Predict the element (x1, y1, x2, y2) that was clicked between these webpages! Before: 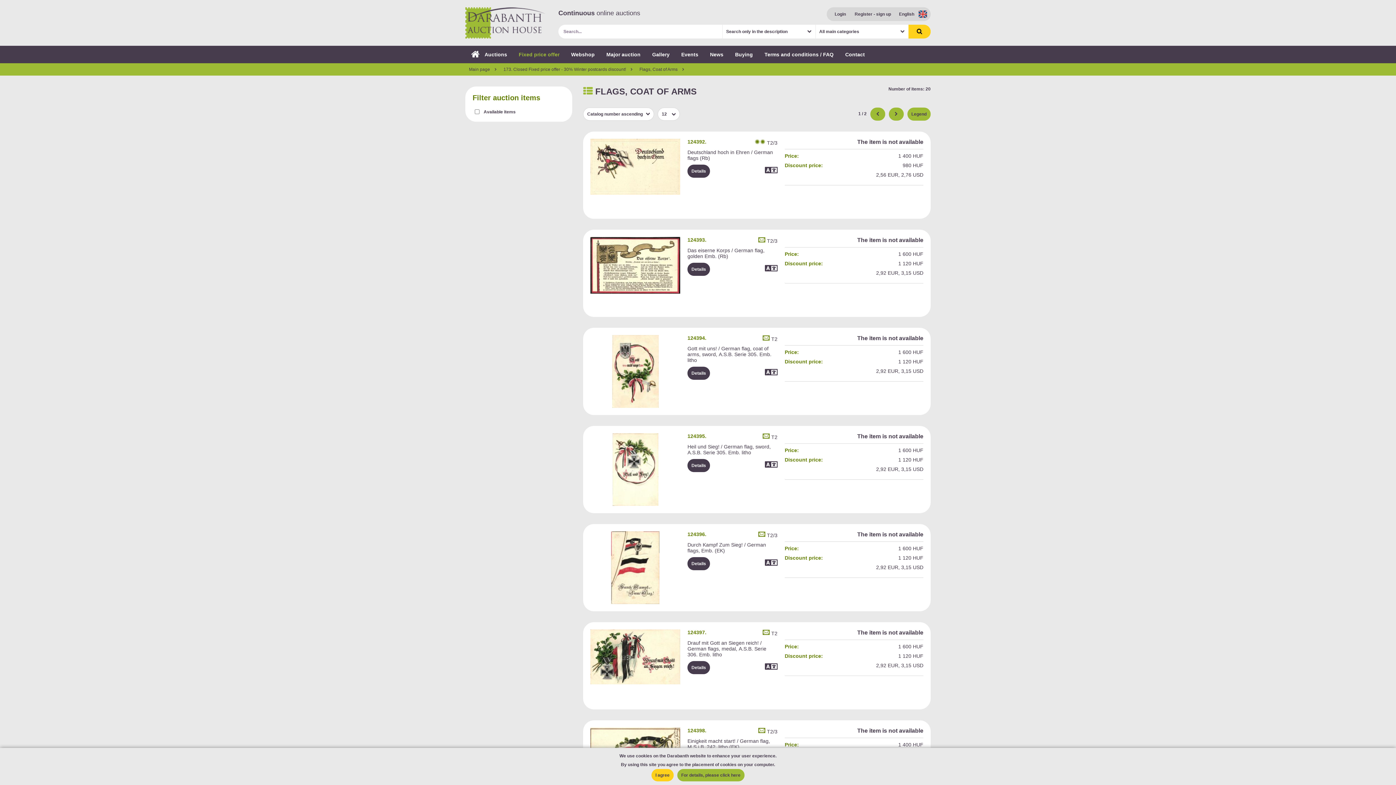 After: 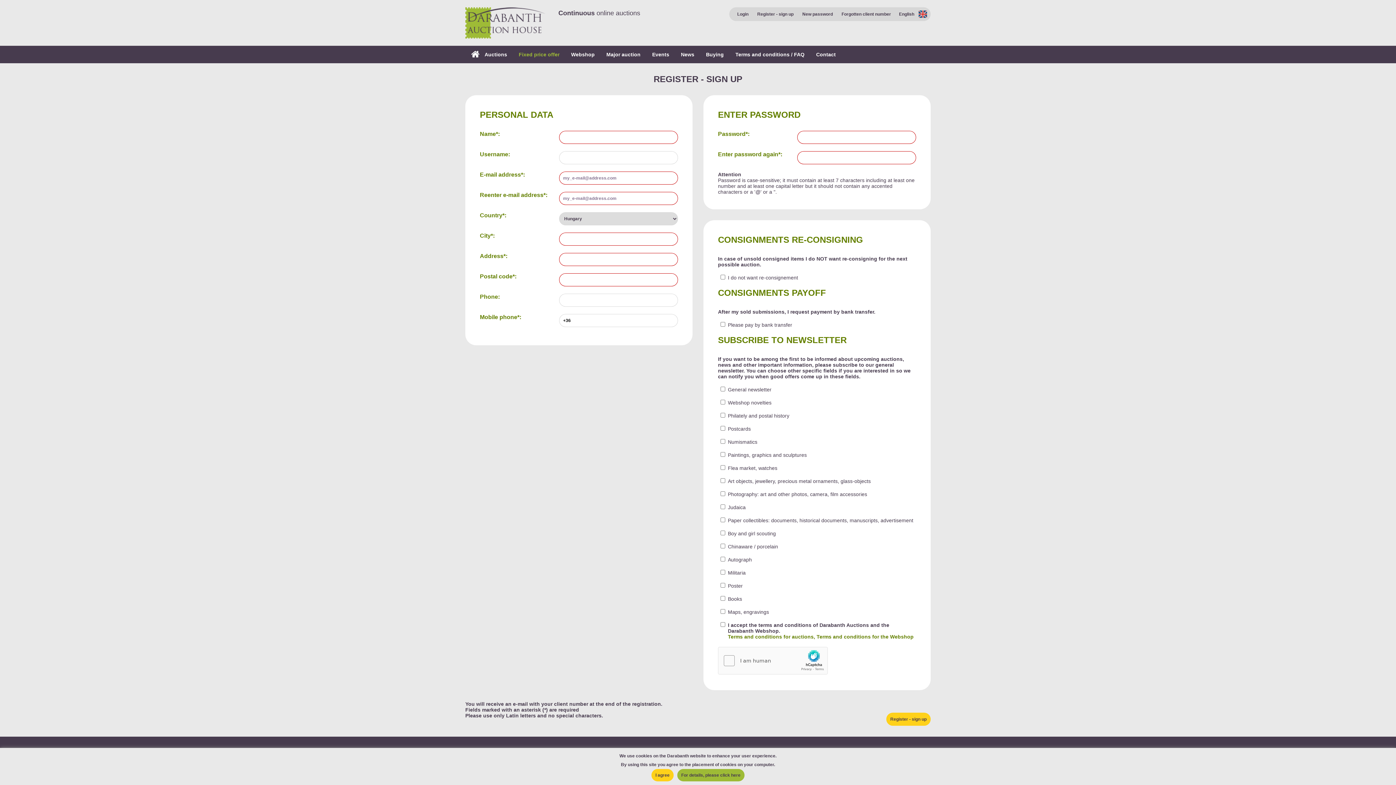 Action: bbox: (850, 7, 895, 21) label: Register - sign up